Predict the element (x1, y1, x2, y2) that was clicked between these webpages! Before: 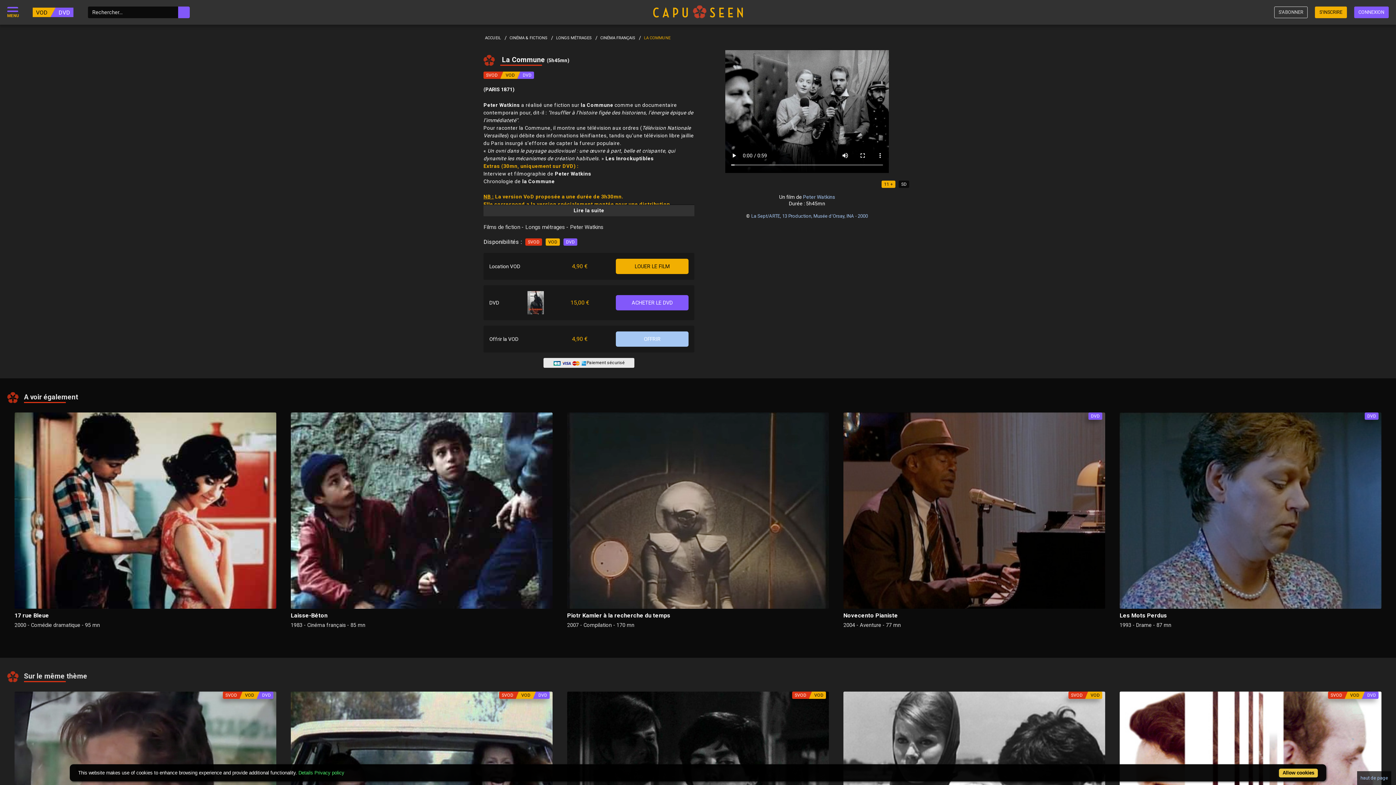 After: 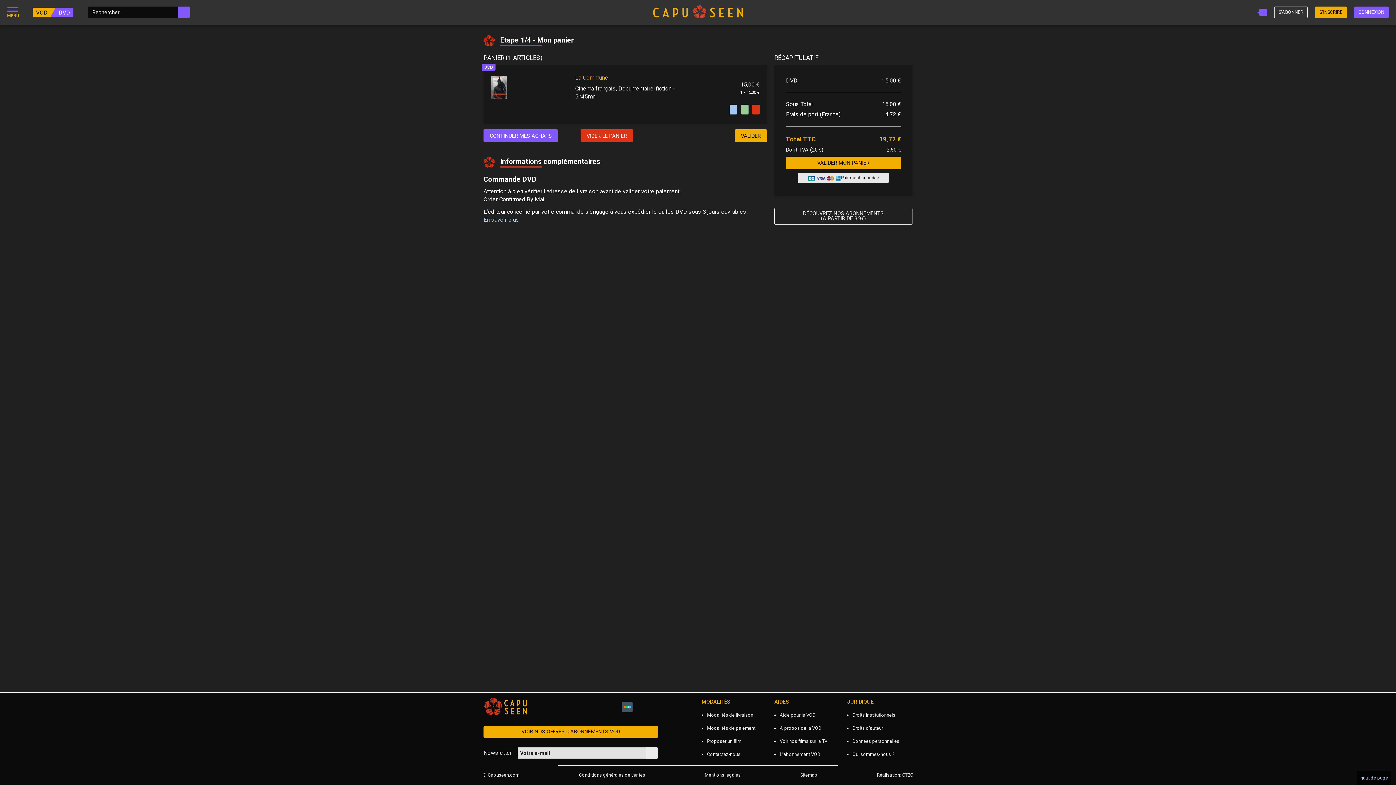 Action: bbox: (616, 295, 688, 310) label: ACHETER LE DVD